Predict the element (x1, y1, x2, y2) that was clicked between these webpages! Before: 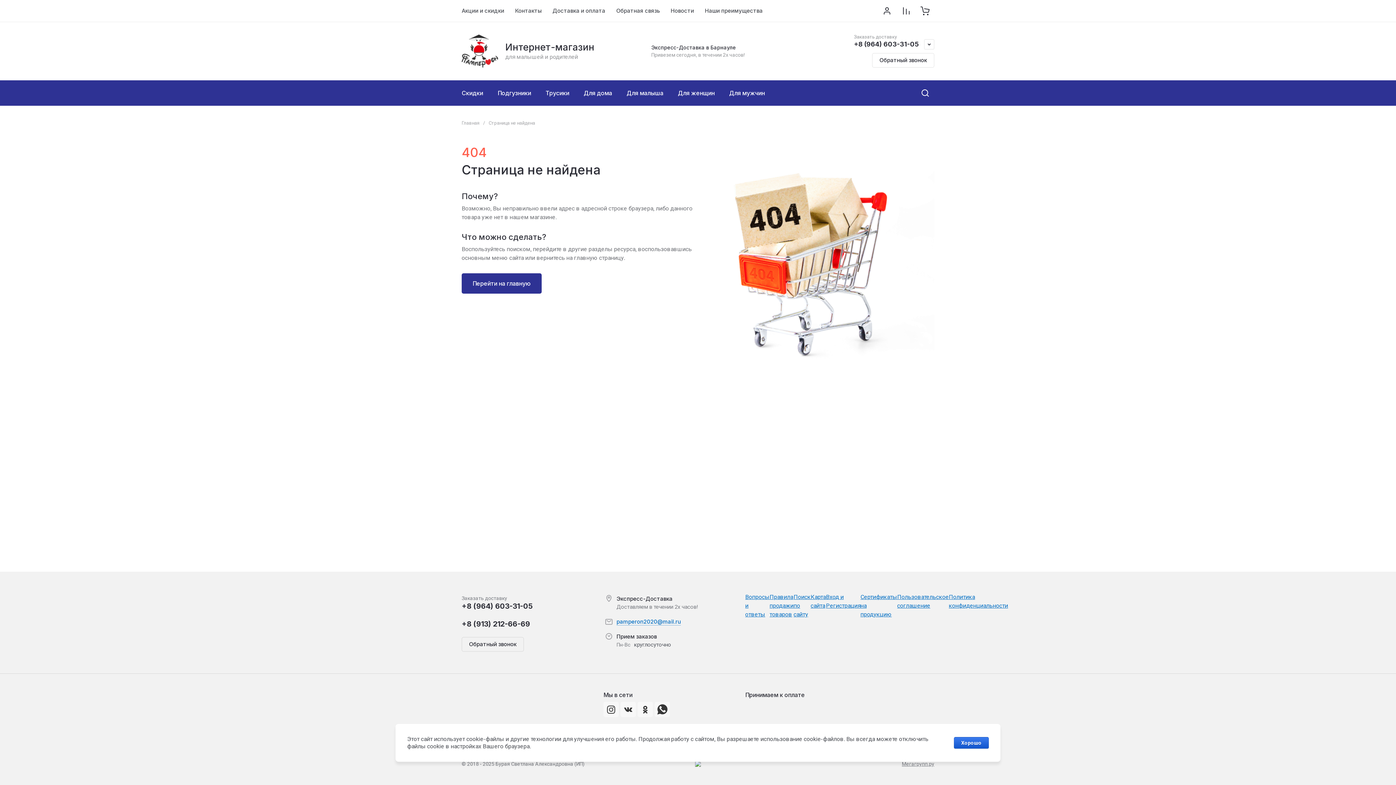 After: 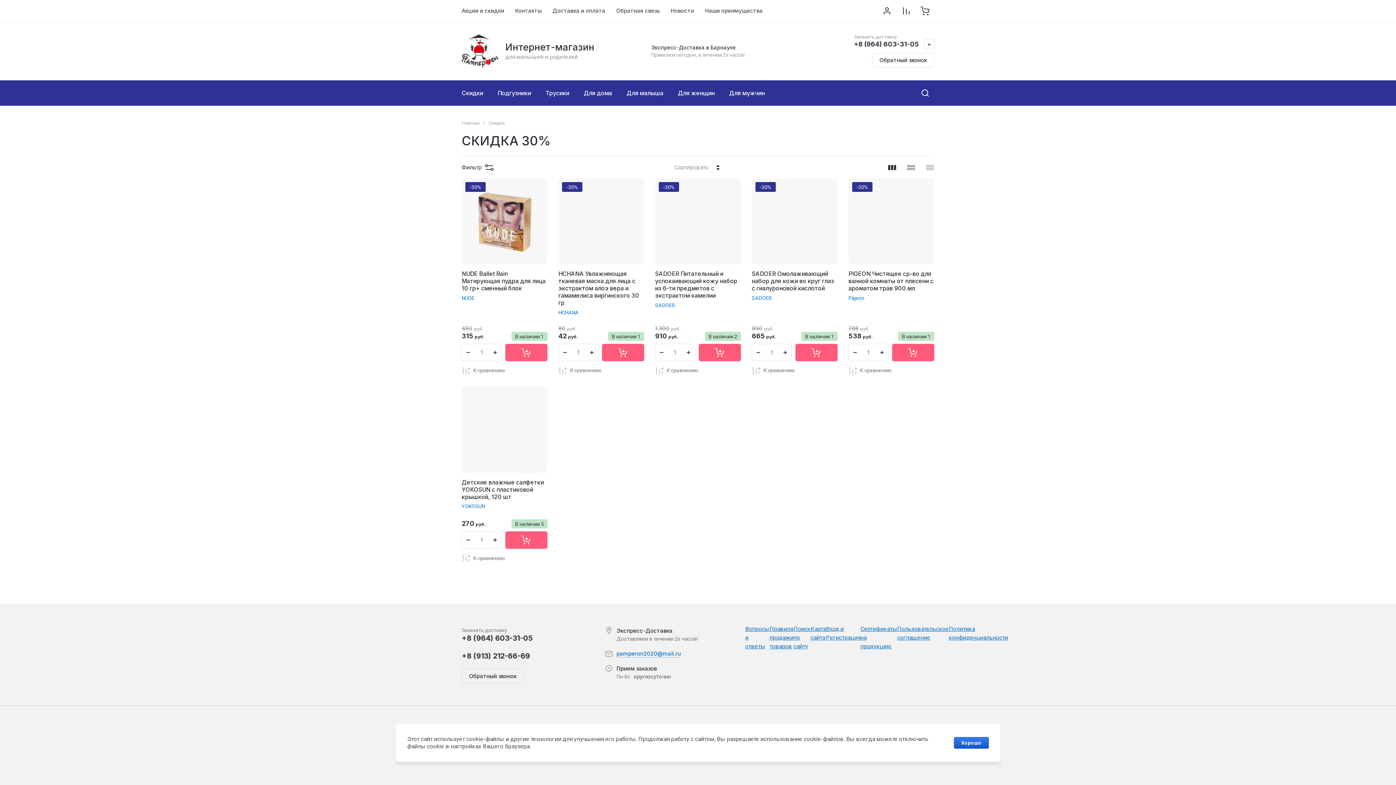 Action: bbox: (454, 80, 490, 105) label: Скидки